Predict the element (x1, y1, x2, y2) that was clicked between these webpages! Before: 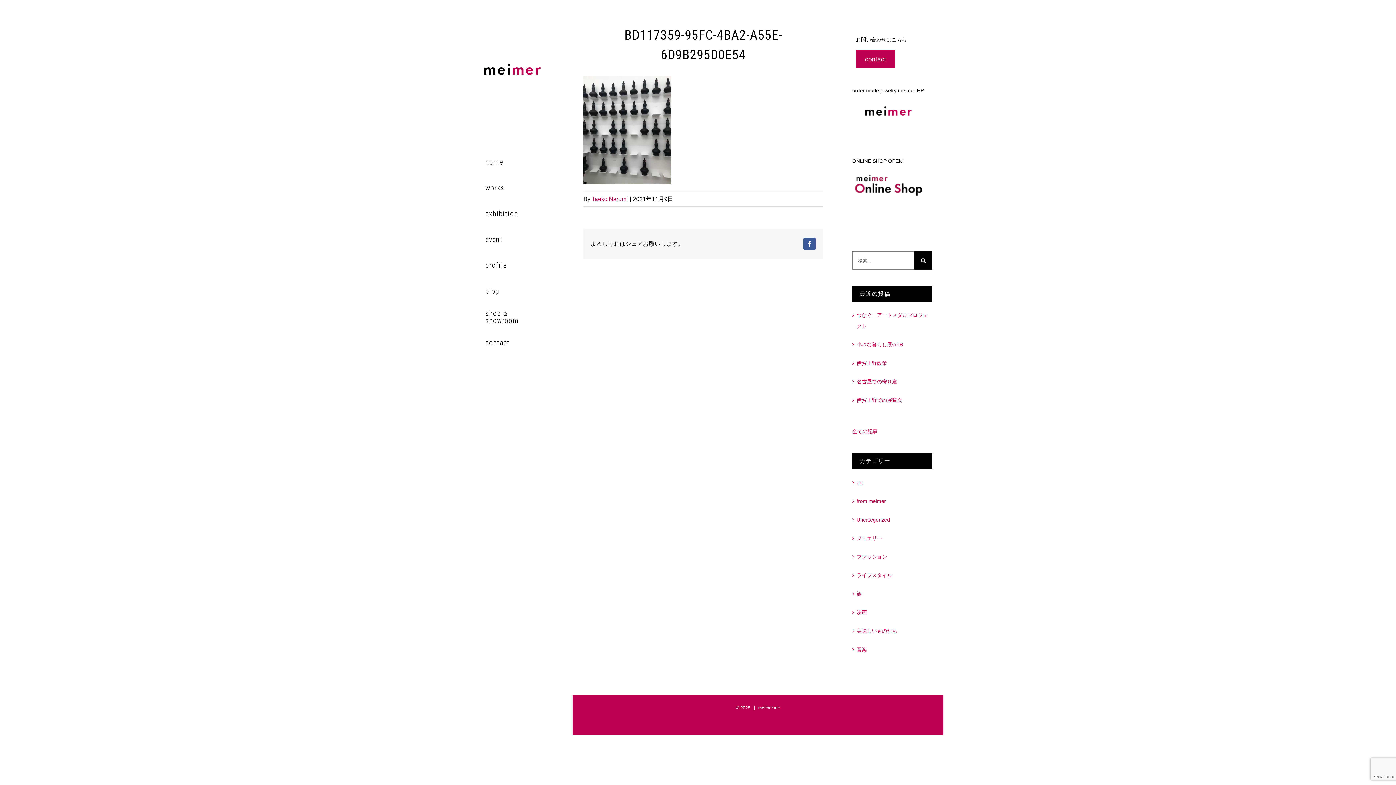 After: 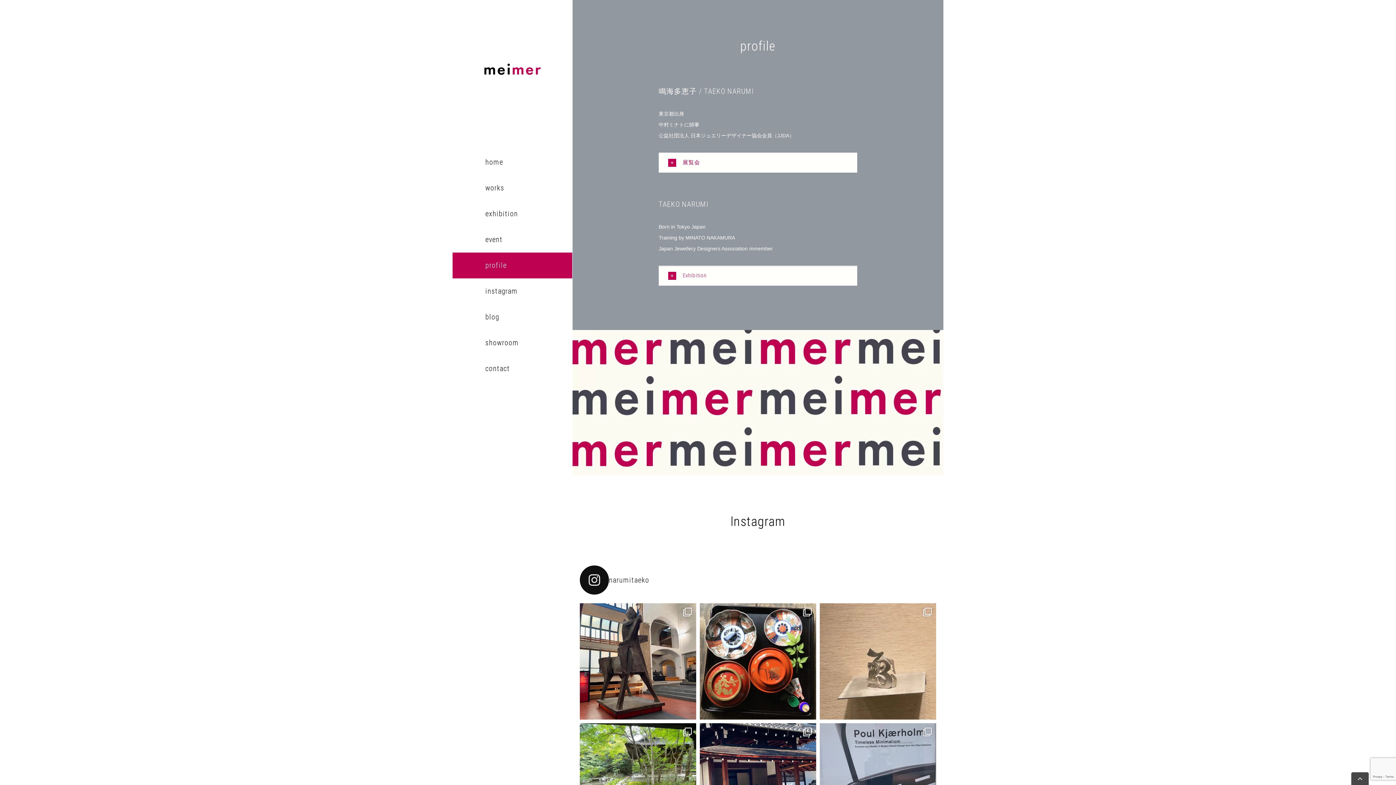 Action: bbox: (452, 252, 572, 278) label: profile